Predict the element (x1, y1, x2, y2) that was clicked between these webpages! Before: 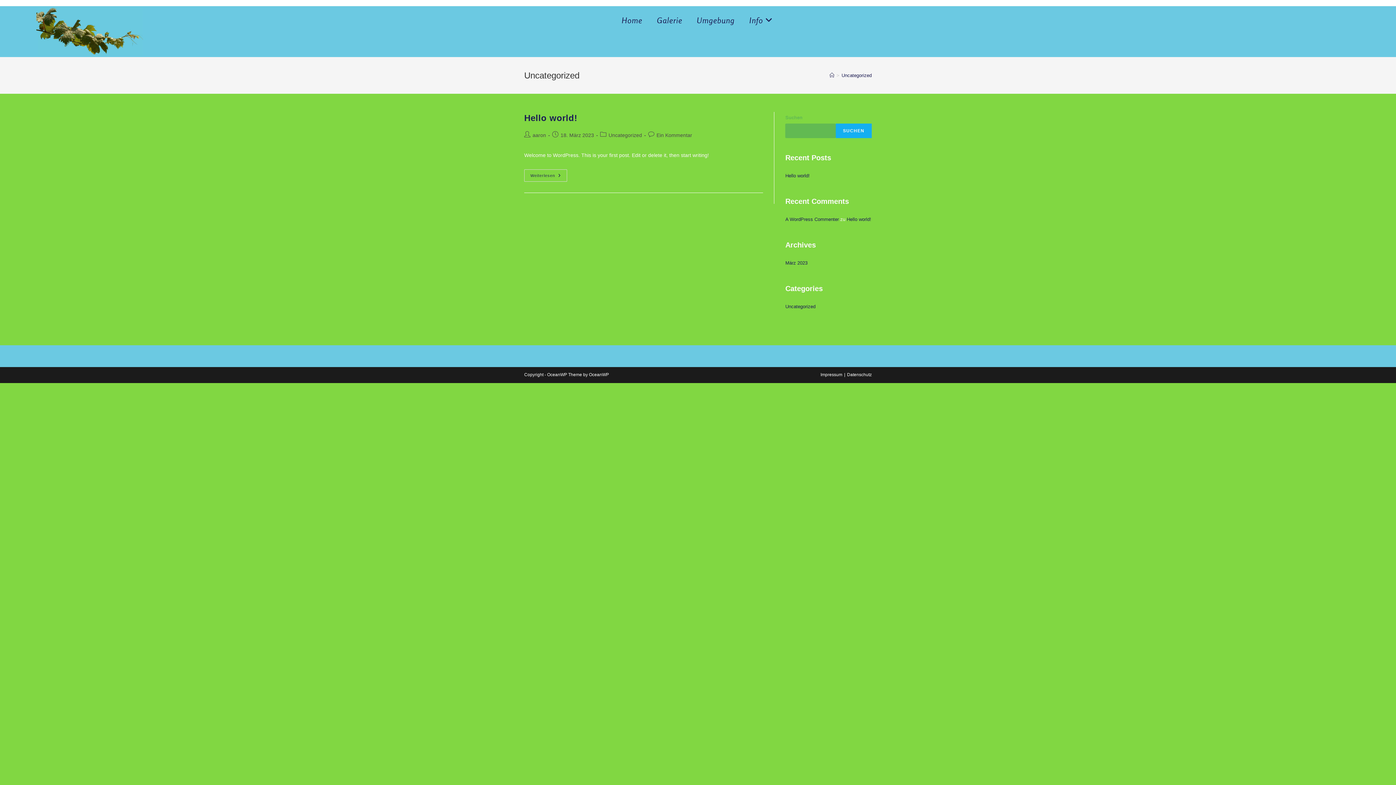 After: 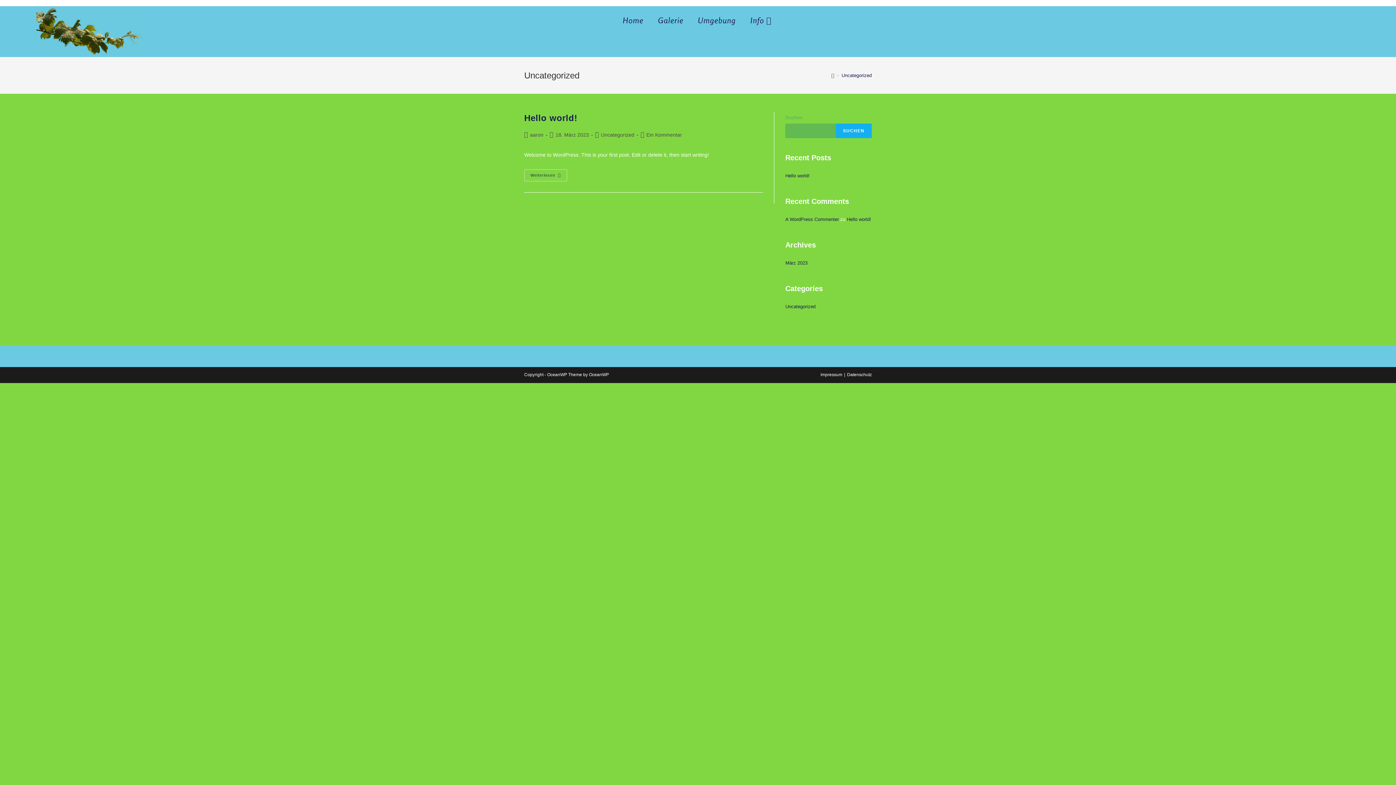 Action: label: Uncategorized bbox: (785, 304, 815, 309)